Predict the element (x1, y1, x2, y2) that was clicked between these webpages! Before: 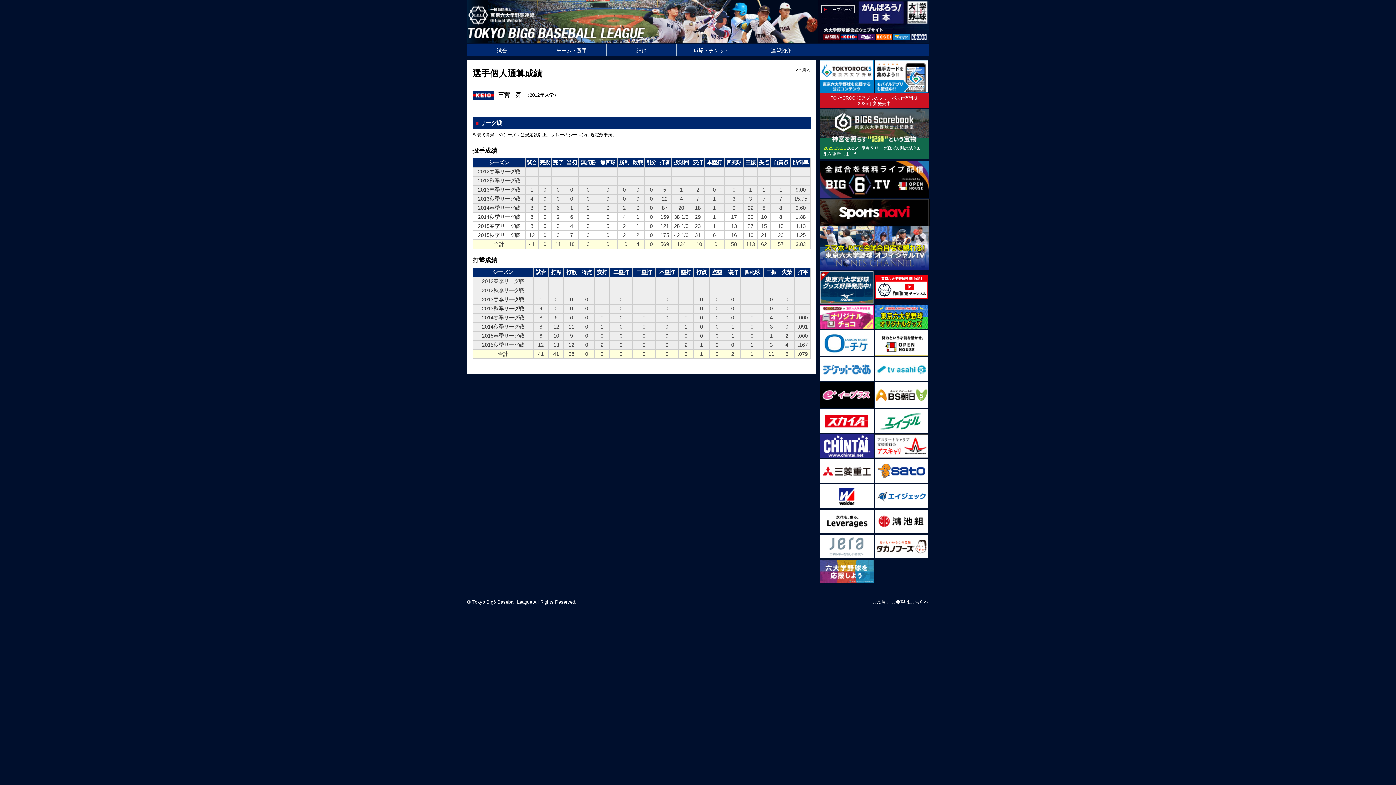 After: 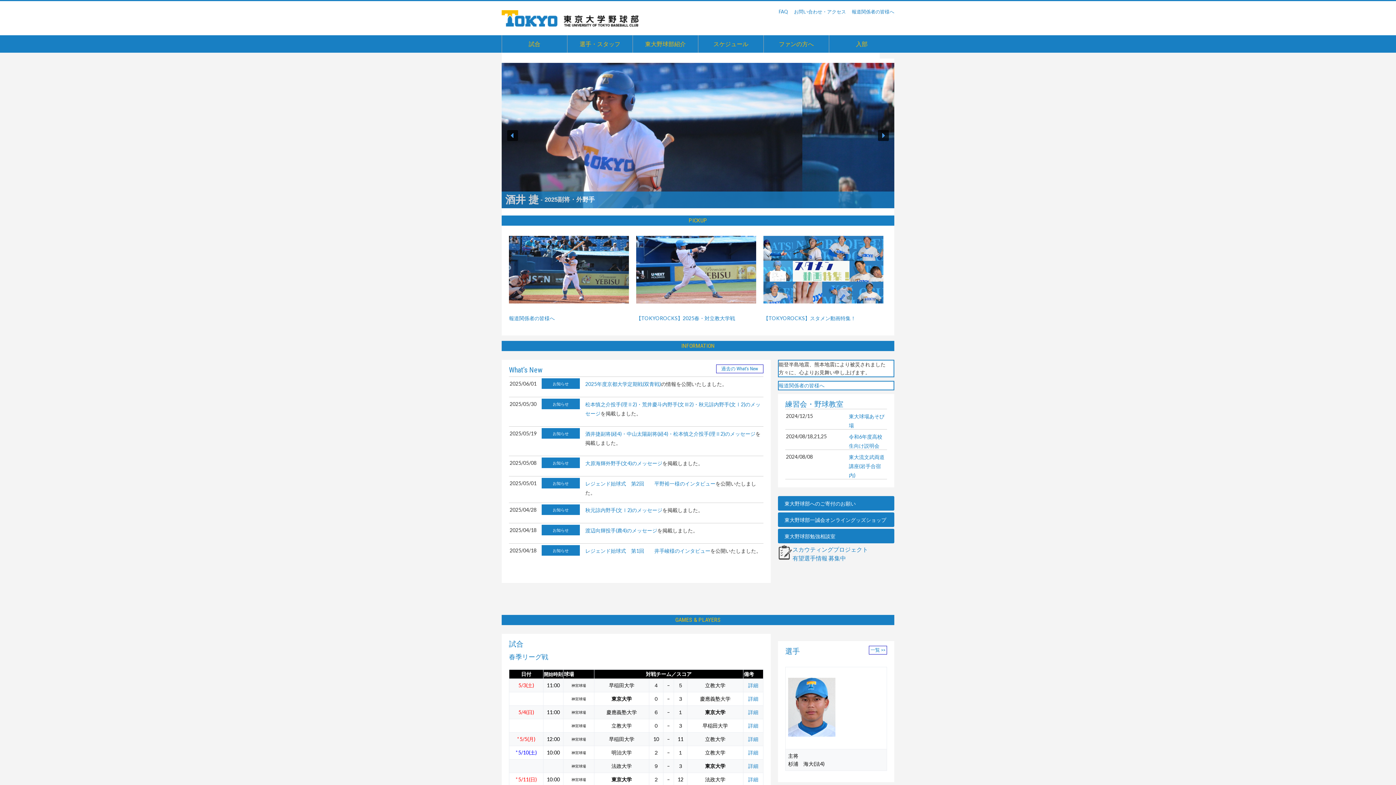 Action: bbox: (893, 34, 909, 38)